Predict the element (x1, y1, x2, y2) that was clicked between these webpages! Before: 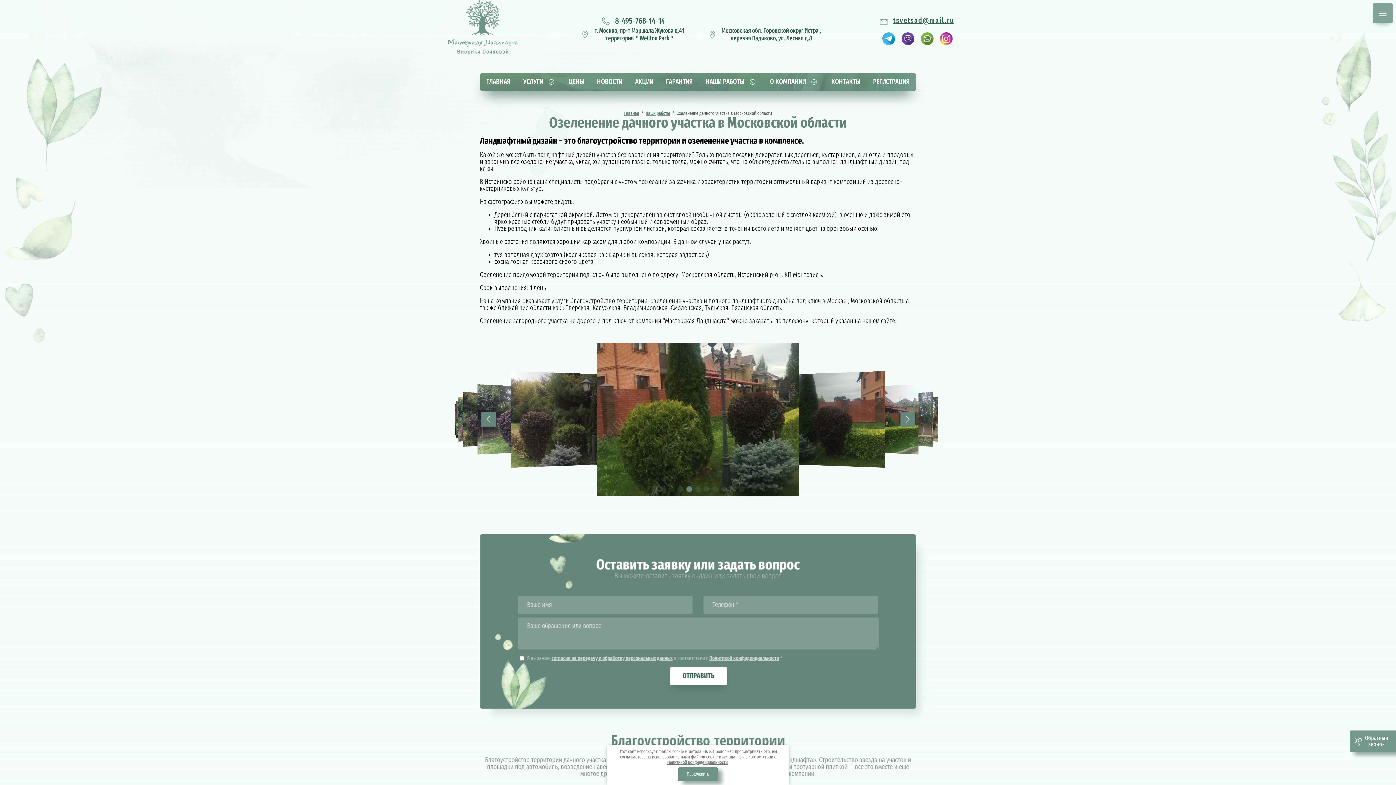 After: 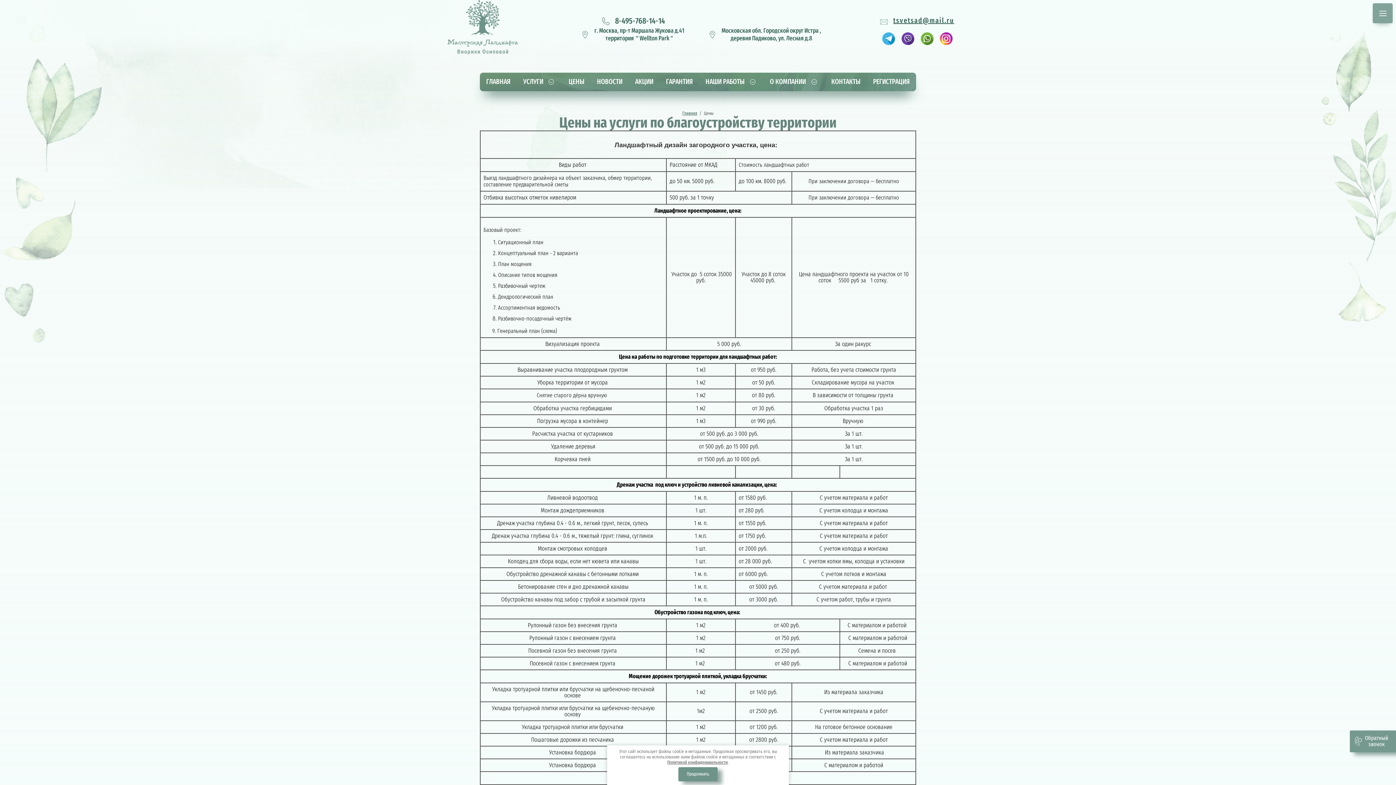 Action: bbox: (562, 72, 590, 91) label: ЦЕНЫ